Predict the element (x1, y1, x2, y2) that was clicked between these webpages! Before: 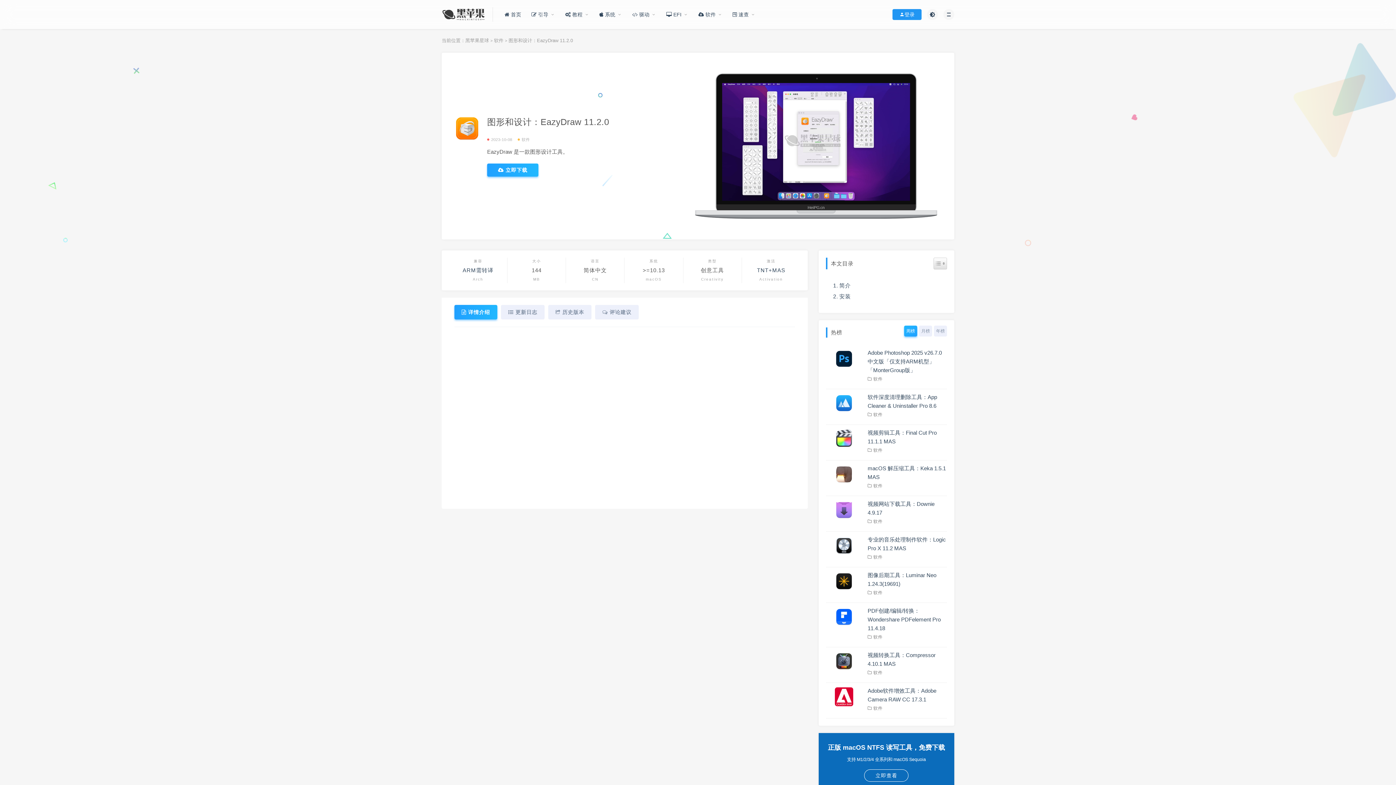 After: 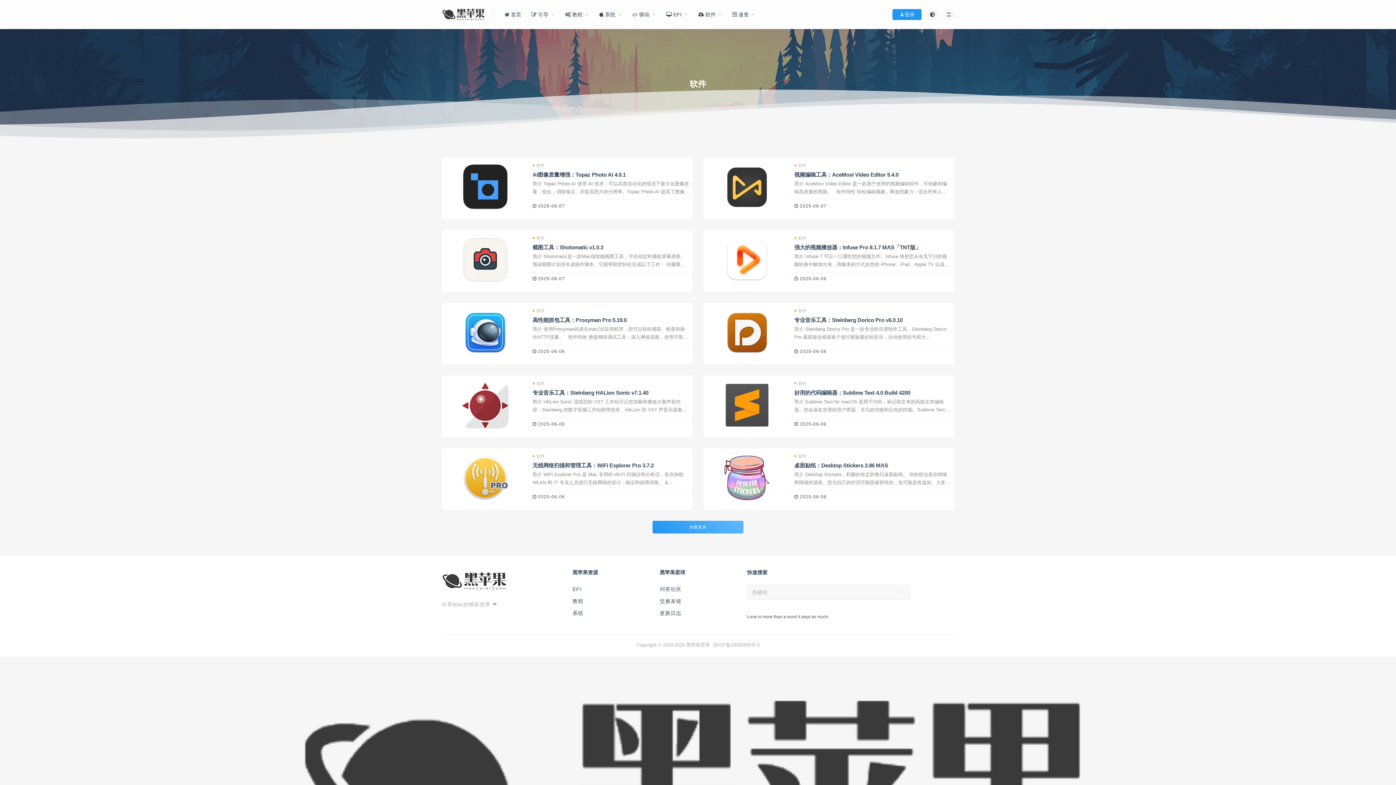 Action: label: 软件 bbox: (873, 448, 882, 453)